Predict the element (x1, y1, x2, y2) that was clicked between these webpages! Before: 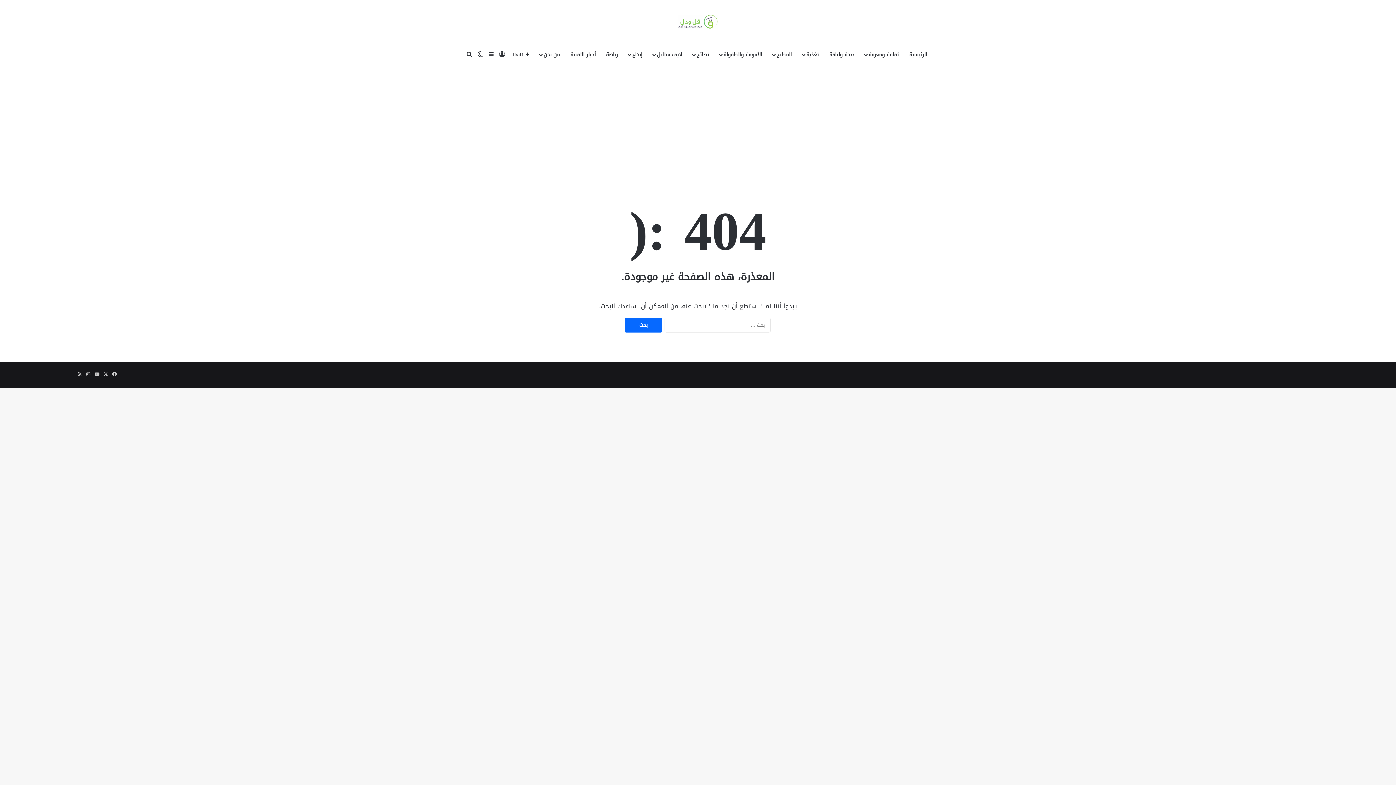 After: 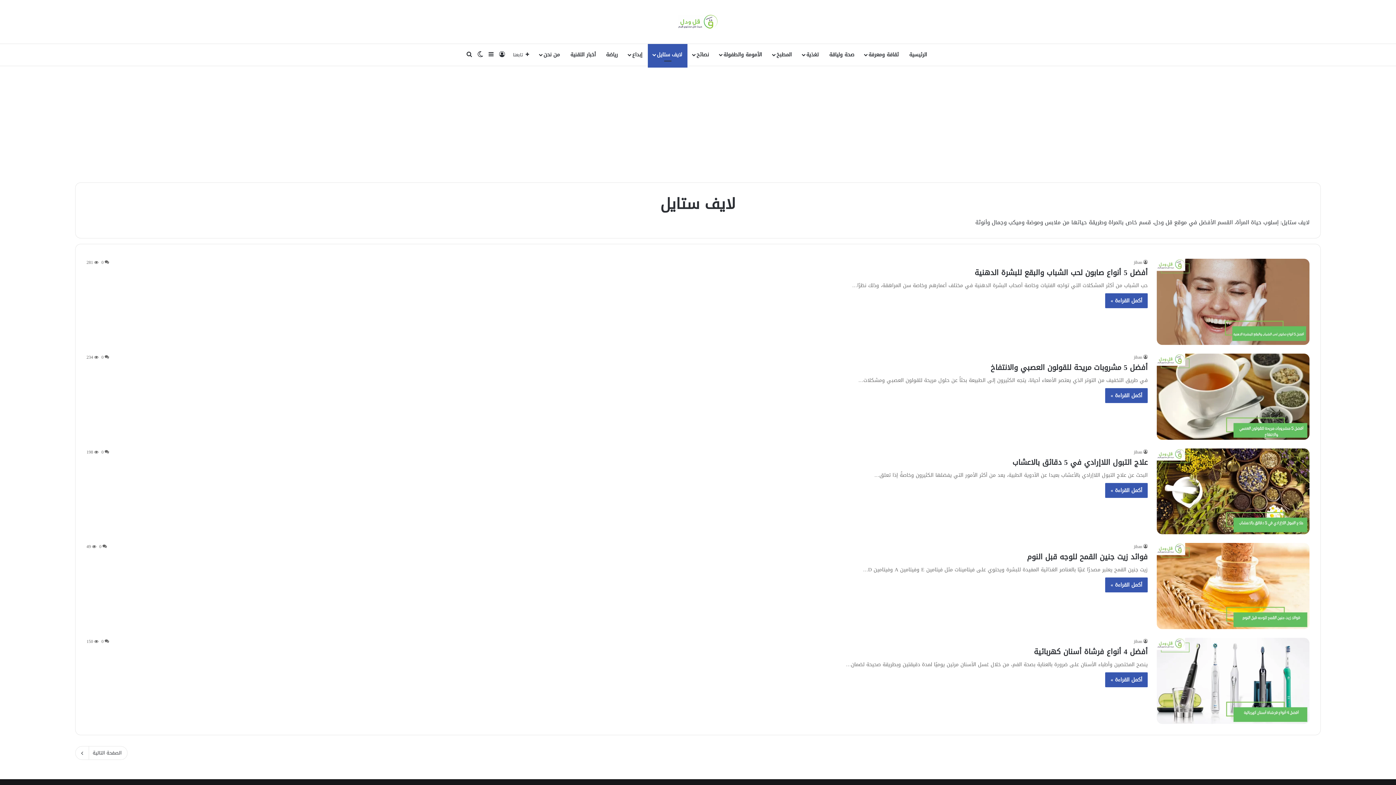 Action: bbox: (648, 43, 687, 65) label: لايف ستايل